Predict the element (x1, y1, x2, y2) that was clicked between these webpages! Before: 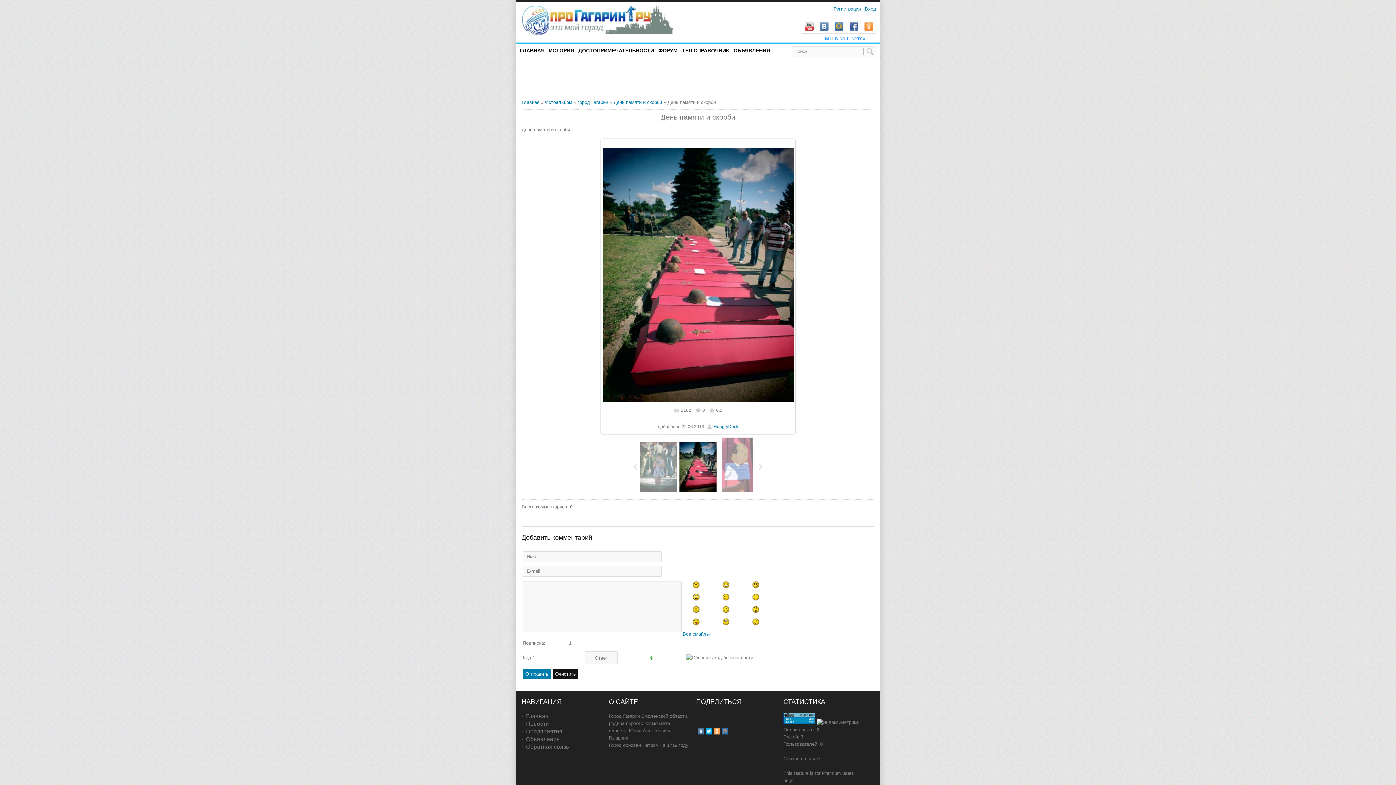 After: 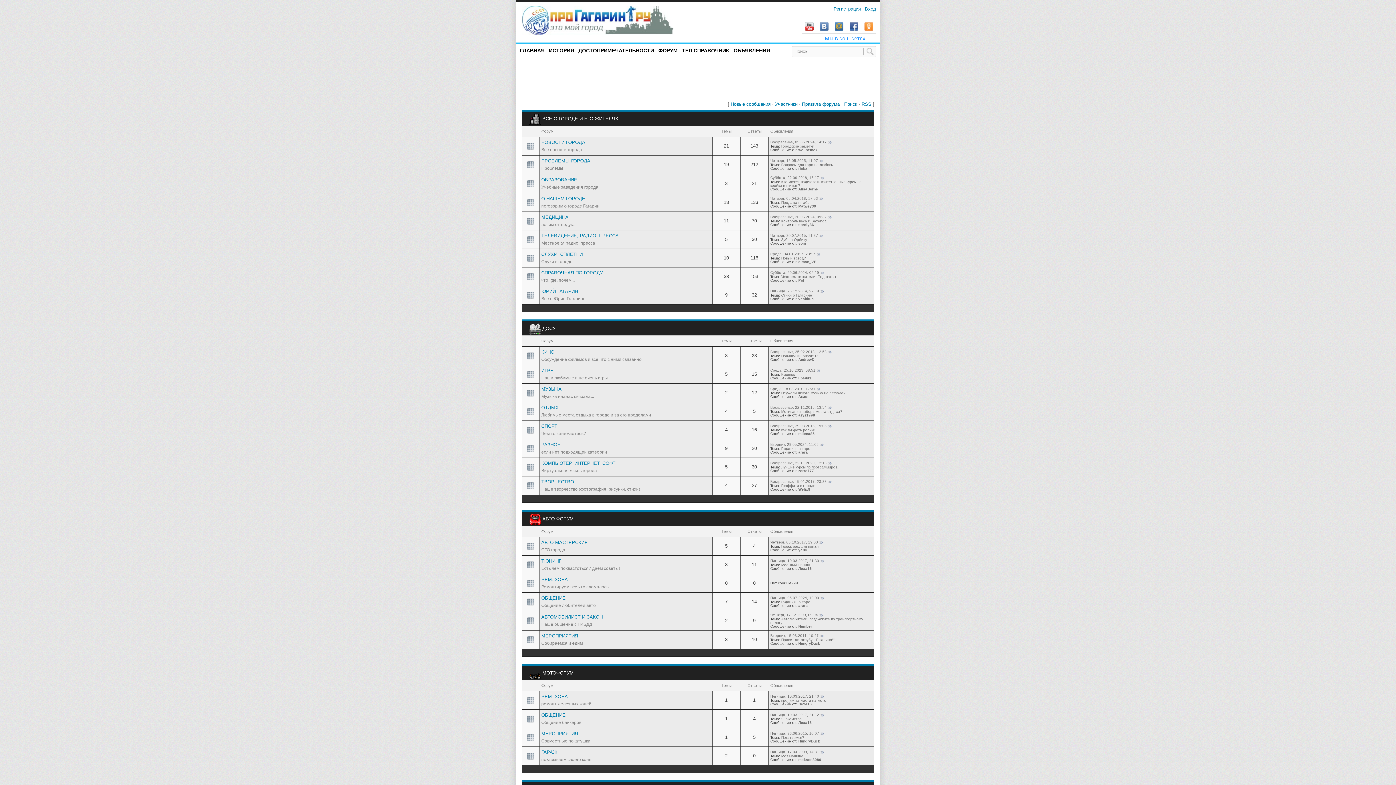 Action: bbox: (658, 47, 677, 53) label: ФОРУМ